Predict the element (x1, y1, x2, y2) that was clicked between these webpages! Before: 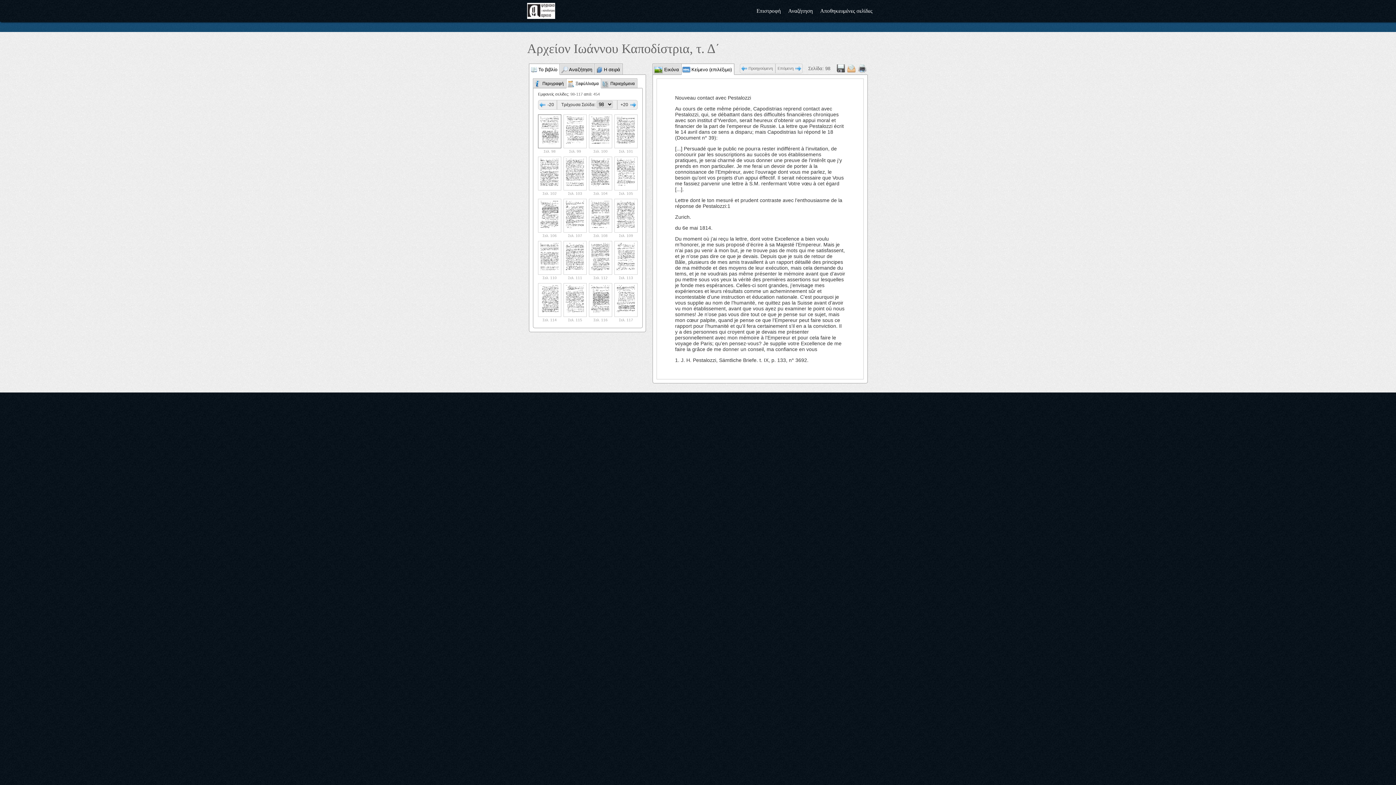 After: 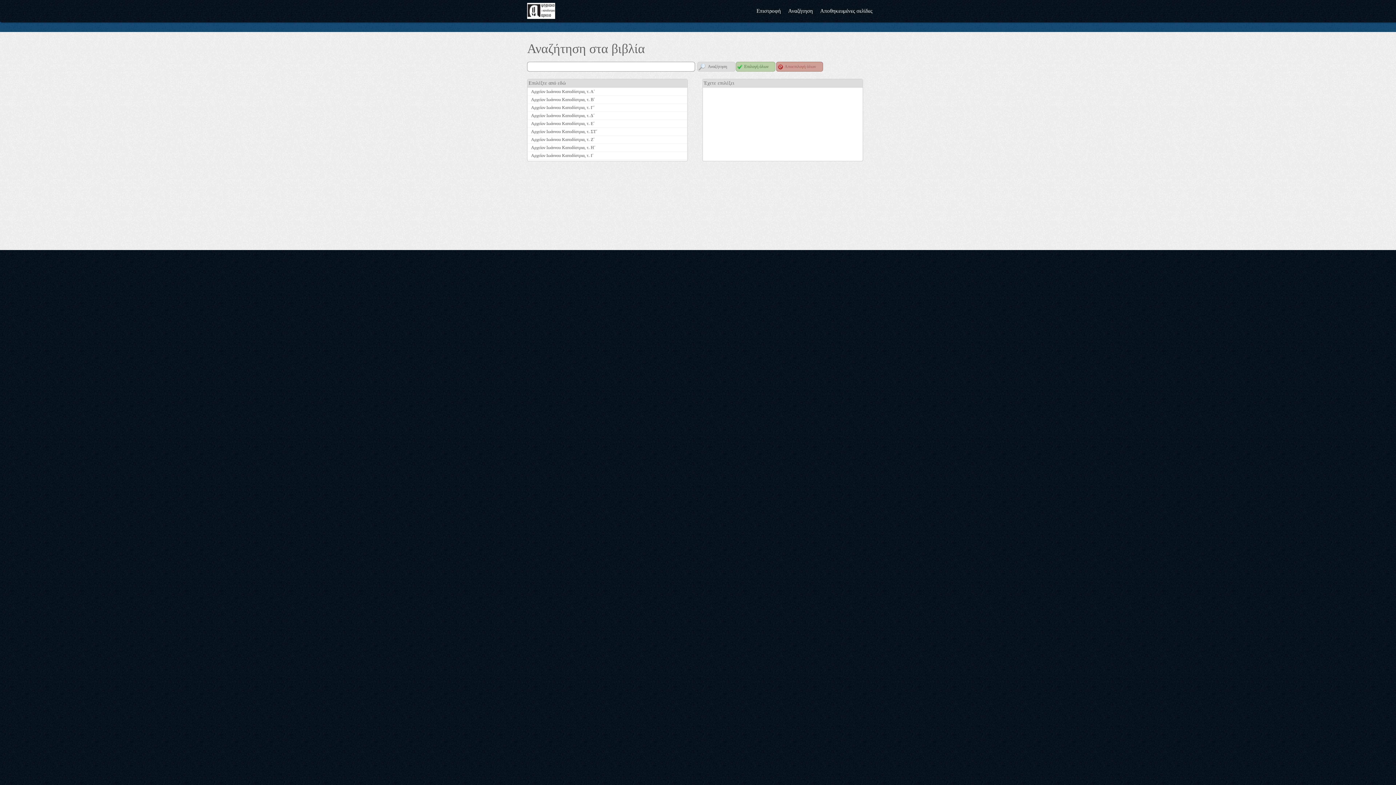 Action: bbox: (784, 0, 816, 21) label: Αναζήτηση